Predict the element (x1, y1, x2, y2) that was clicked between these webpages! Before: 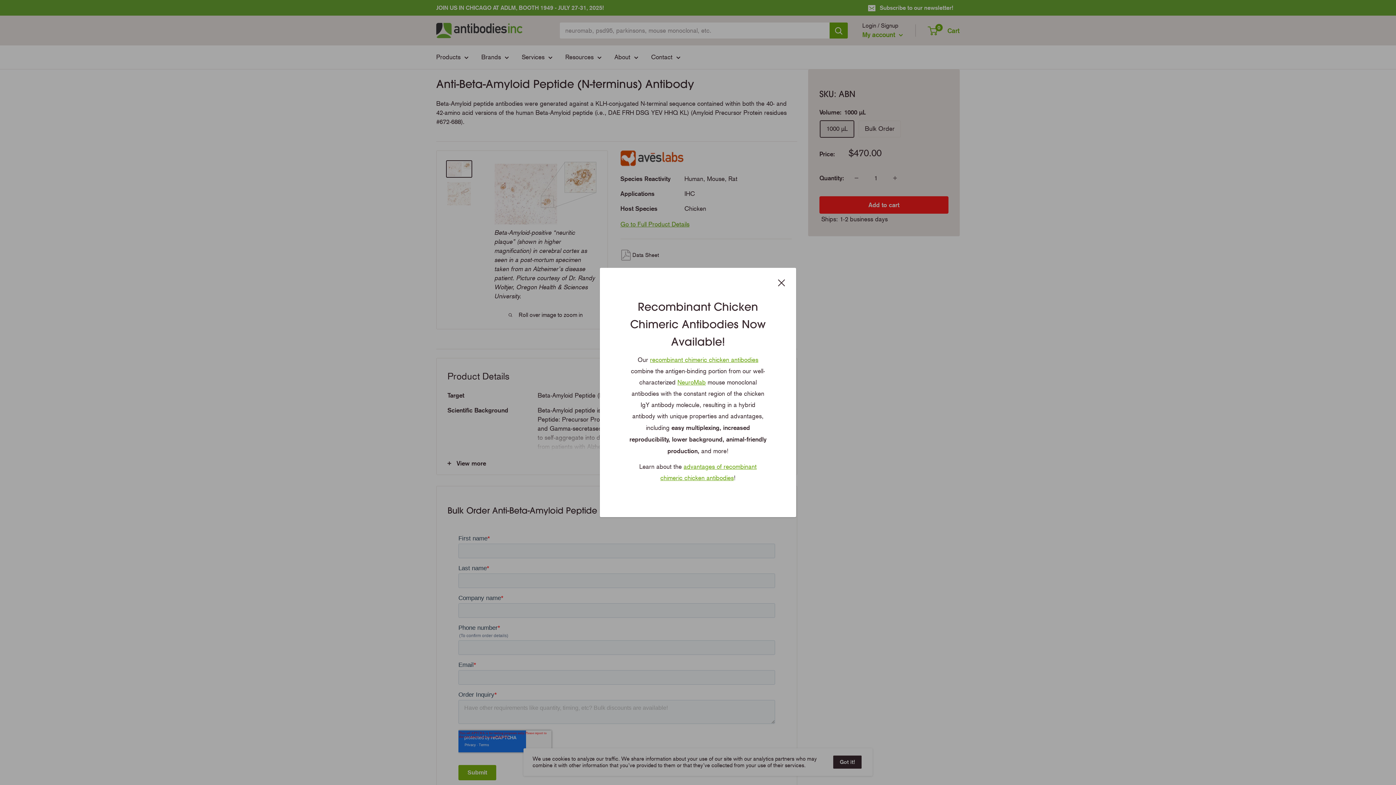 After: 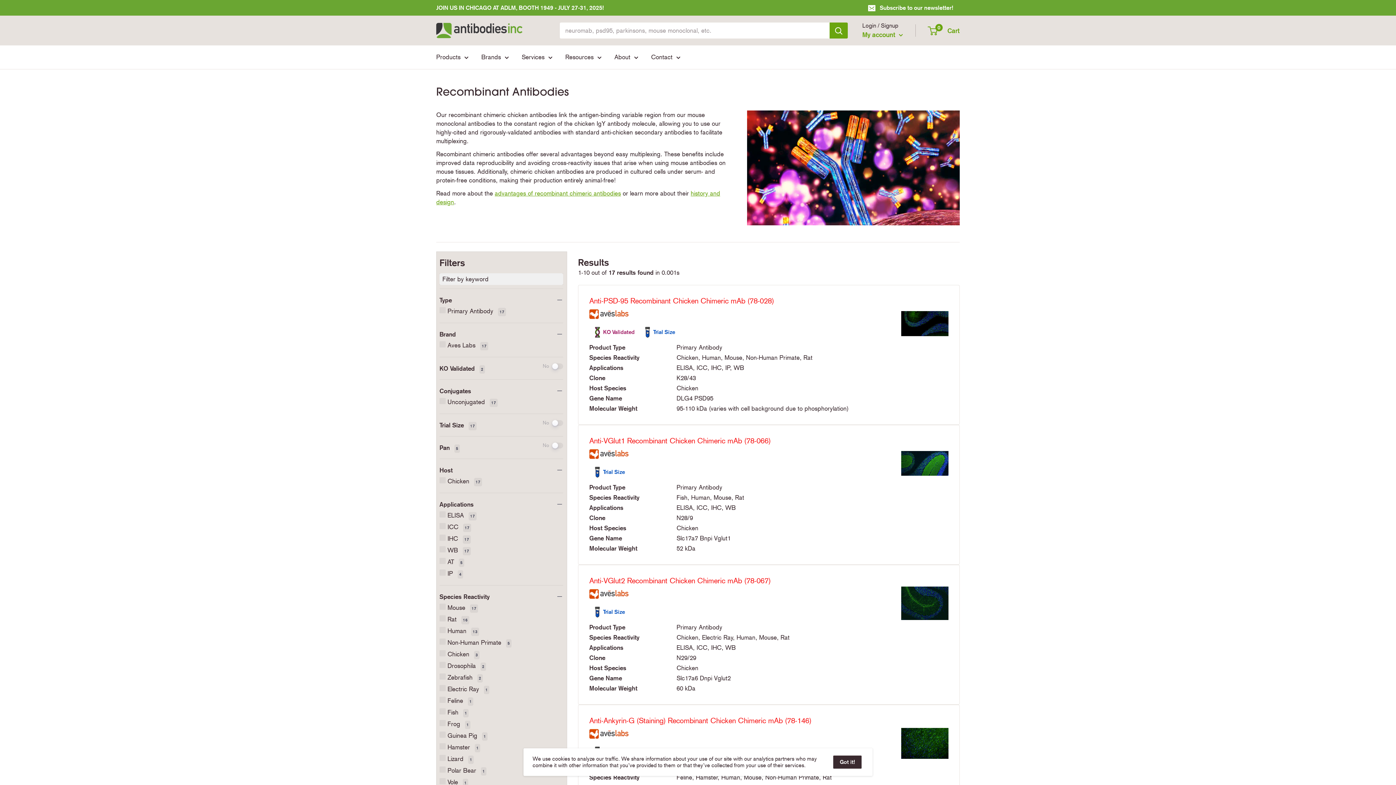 Action: label: recombinant chimeric chicken antibodies bbox: (650, 356, 758, 363)